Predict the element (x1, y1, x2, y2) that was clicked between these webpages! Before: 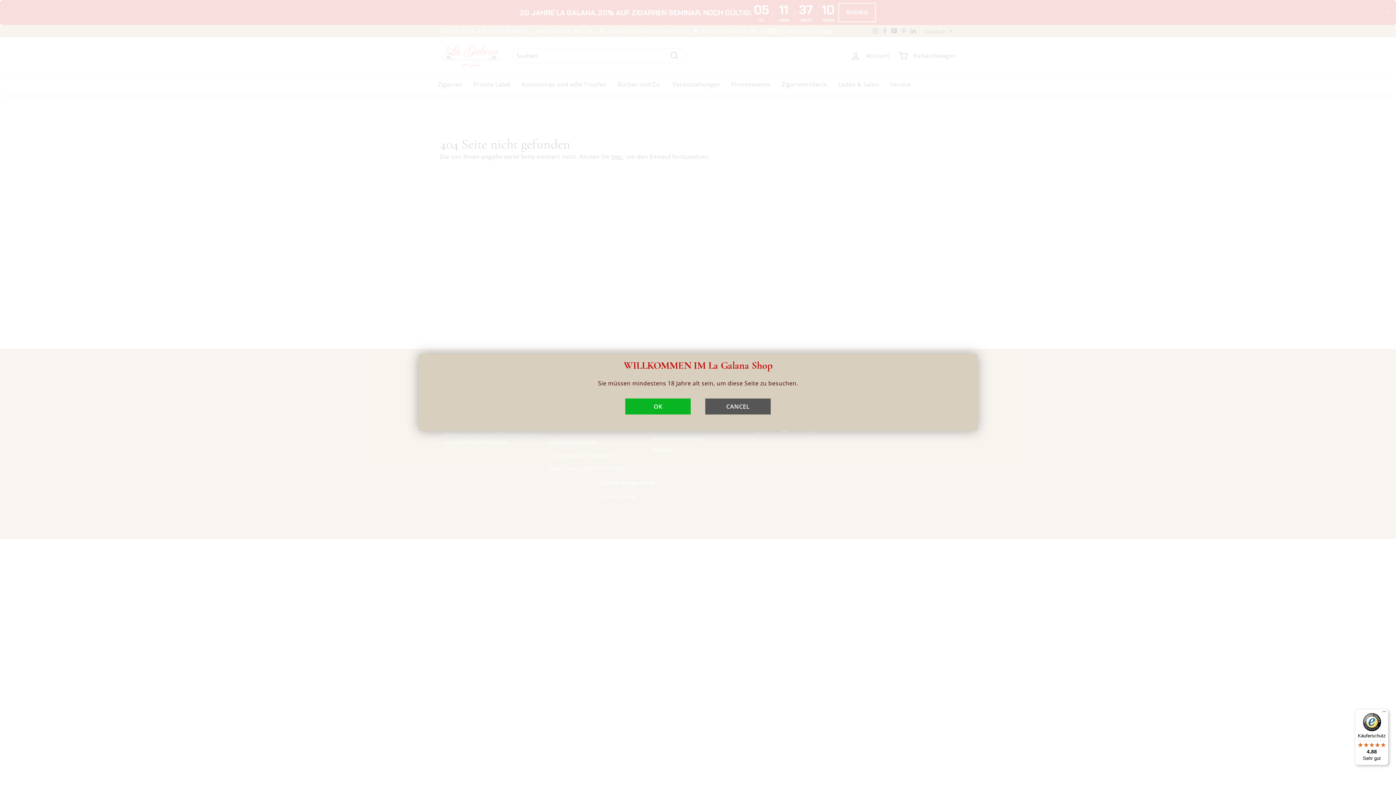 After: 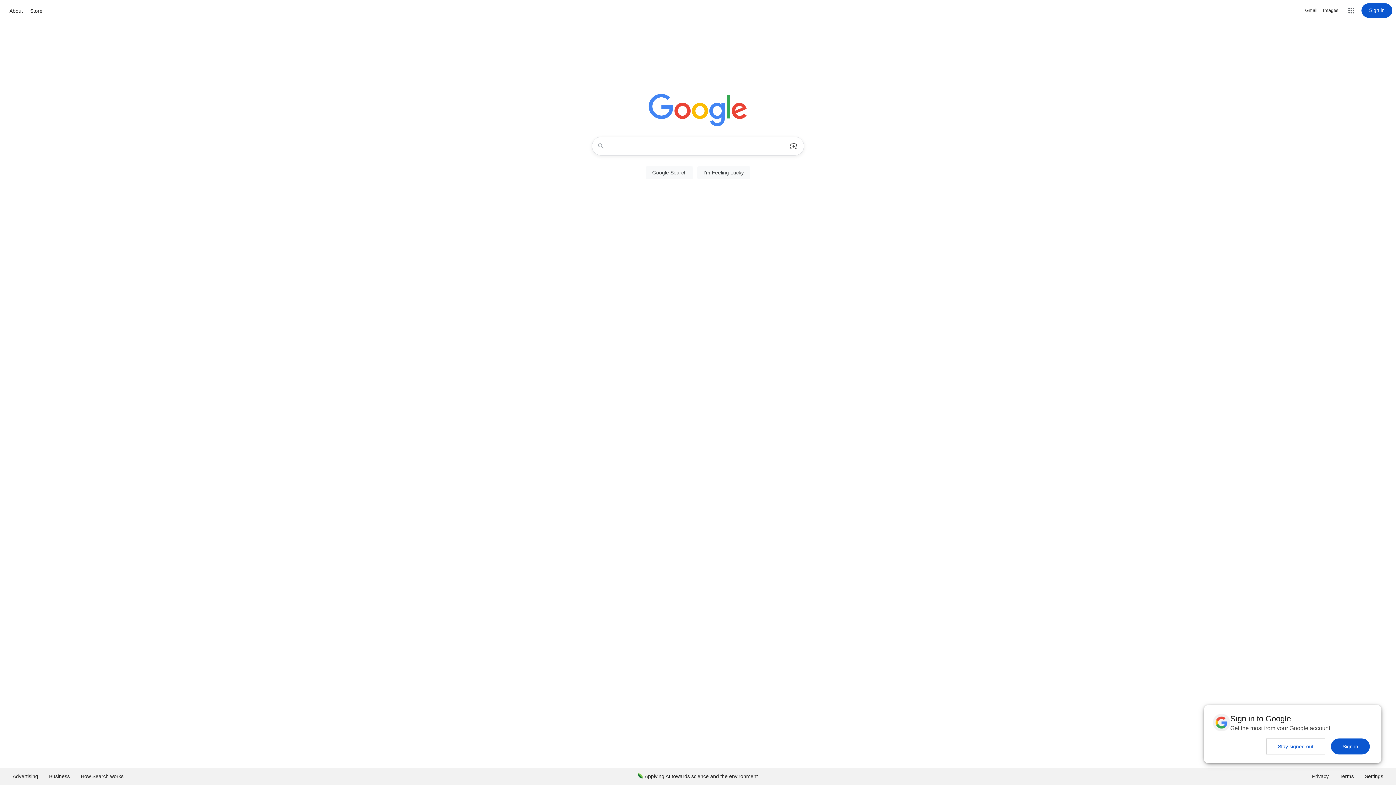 Action: bbox: (705, 398, 770, 414) label: CANCEL